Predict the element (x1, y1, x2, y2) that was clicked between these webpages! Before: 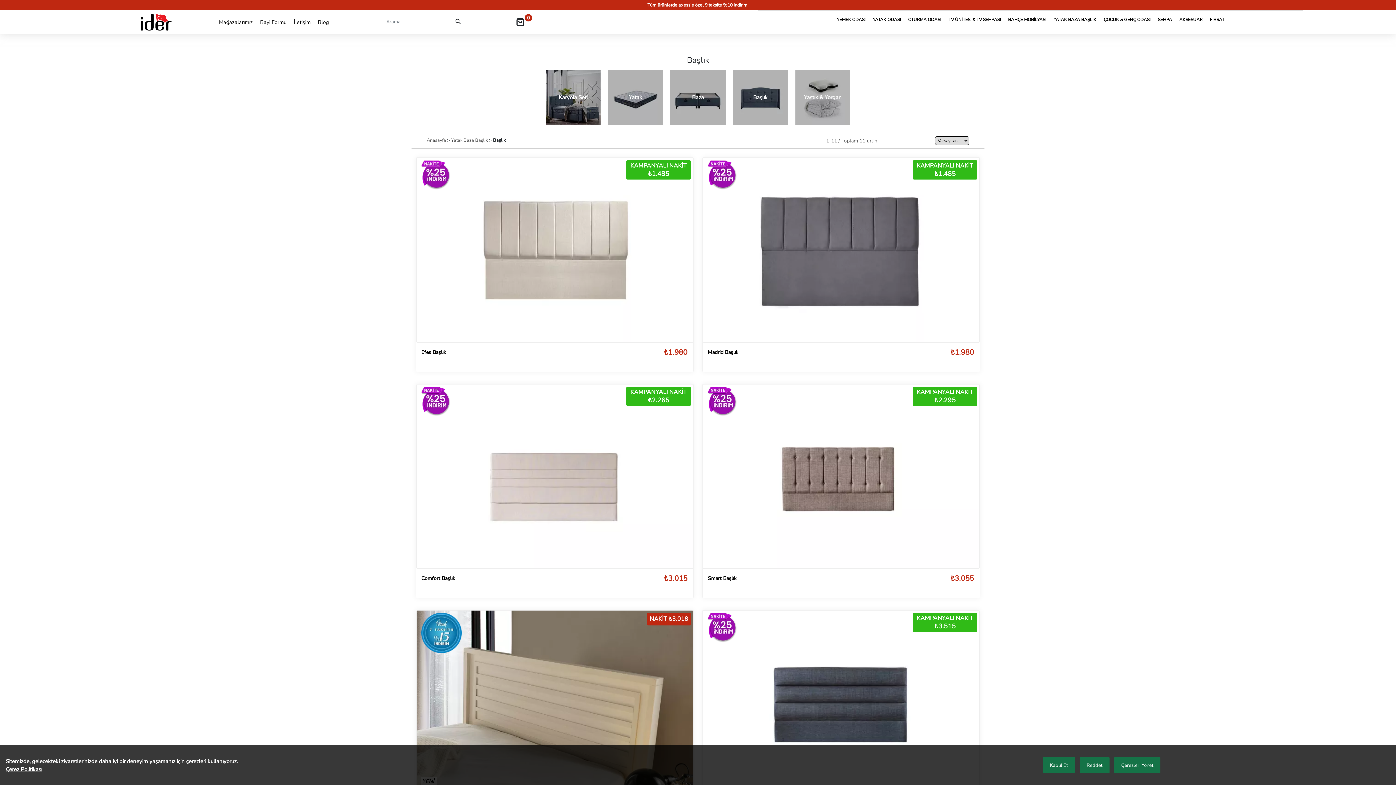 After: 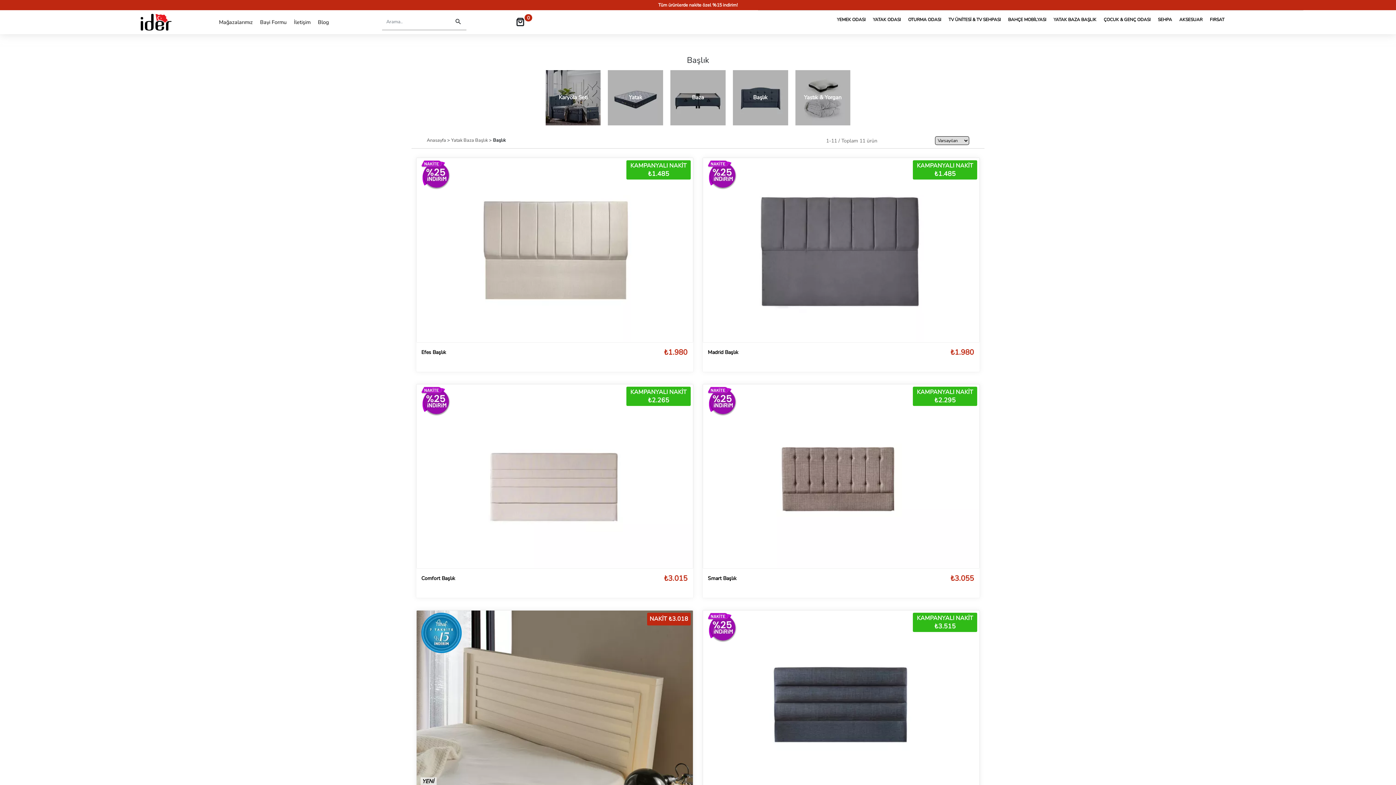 Action: bbox: (1043, 757, 1075, 773) label: Kabul Et